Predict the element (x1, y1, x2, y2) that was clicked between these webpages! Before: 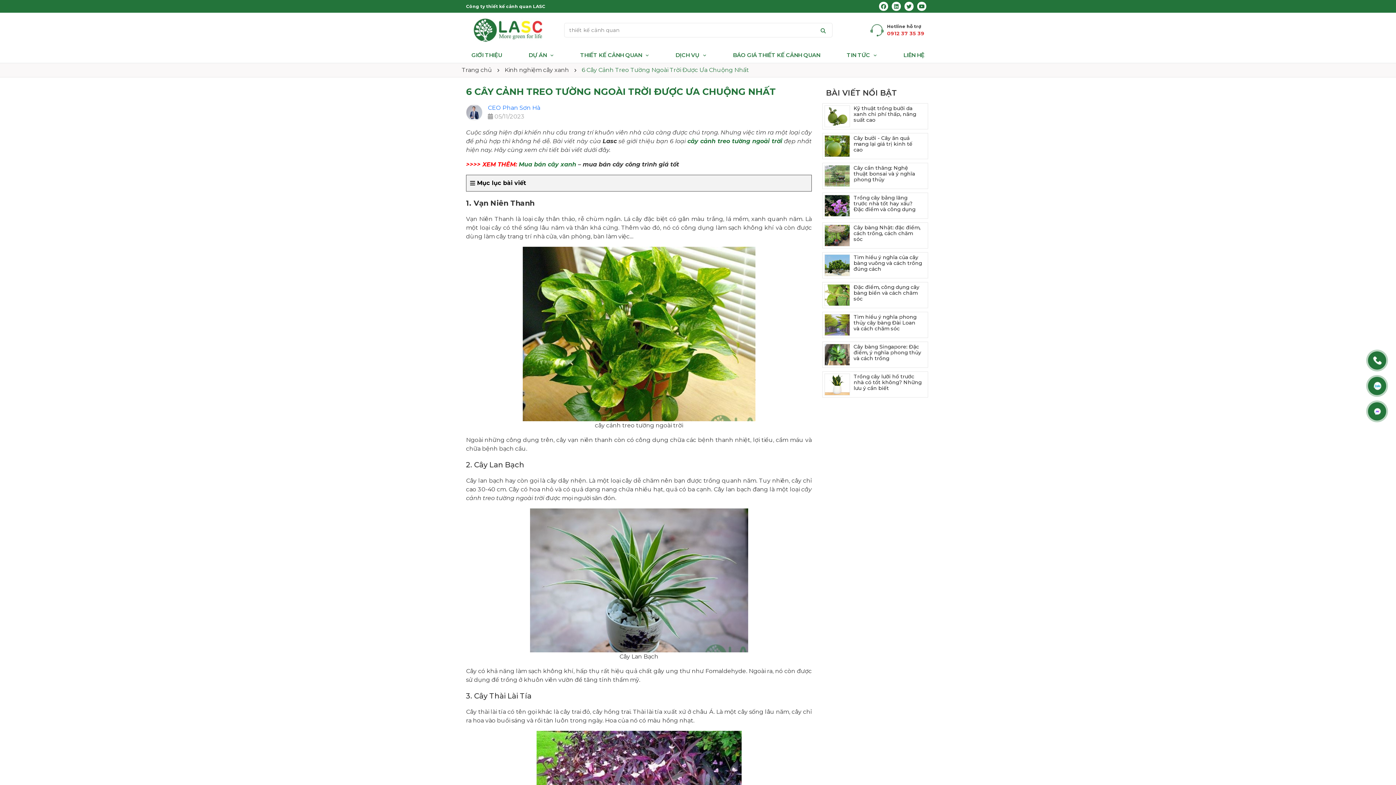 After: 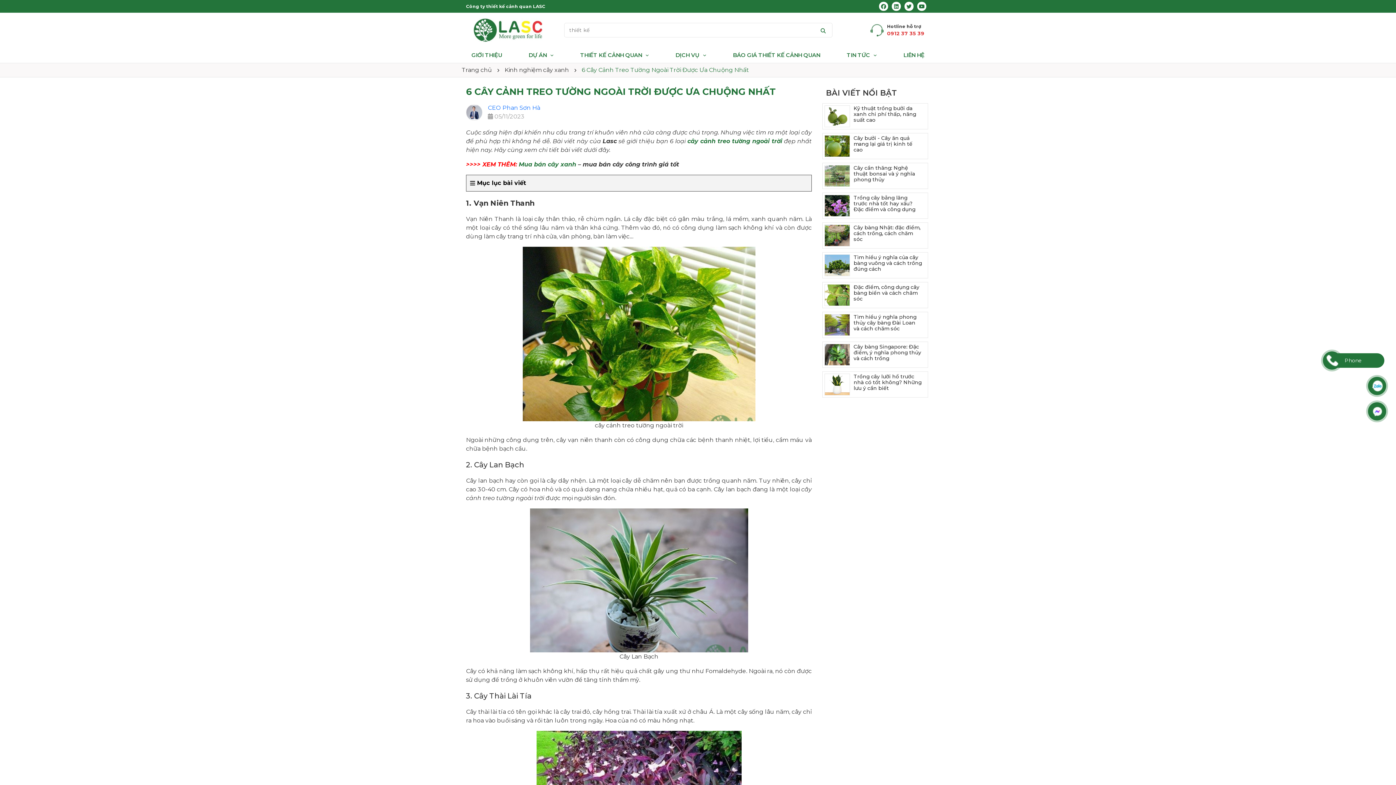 Action: label: Phone bbox: (1372, 355, 1384, 366)